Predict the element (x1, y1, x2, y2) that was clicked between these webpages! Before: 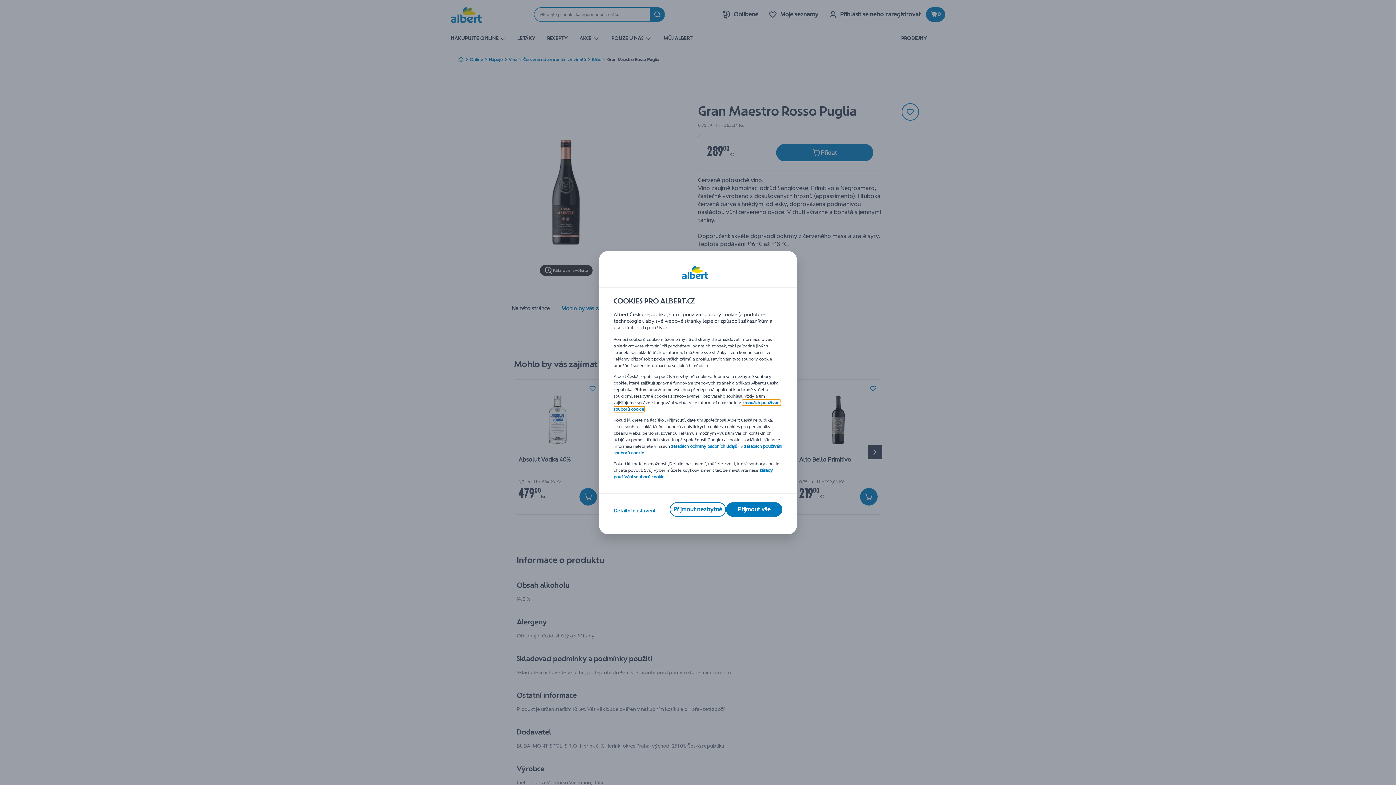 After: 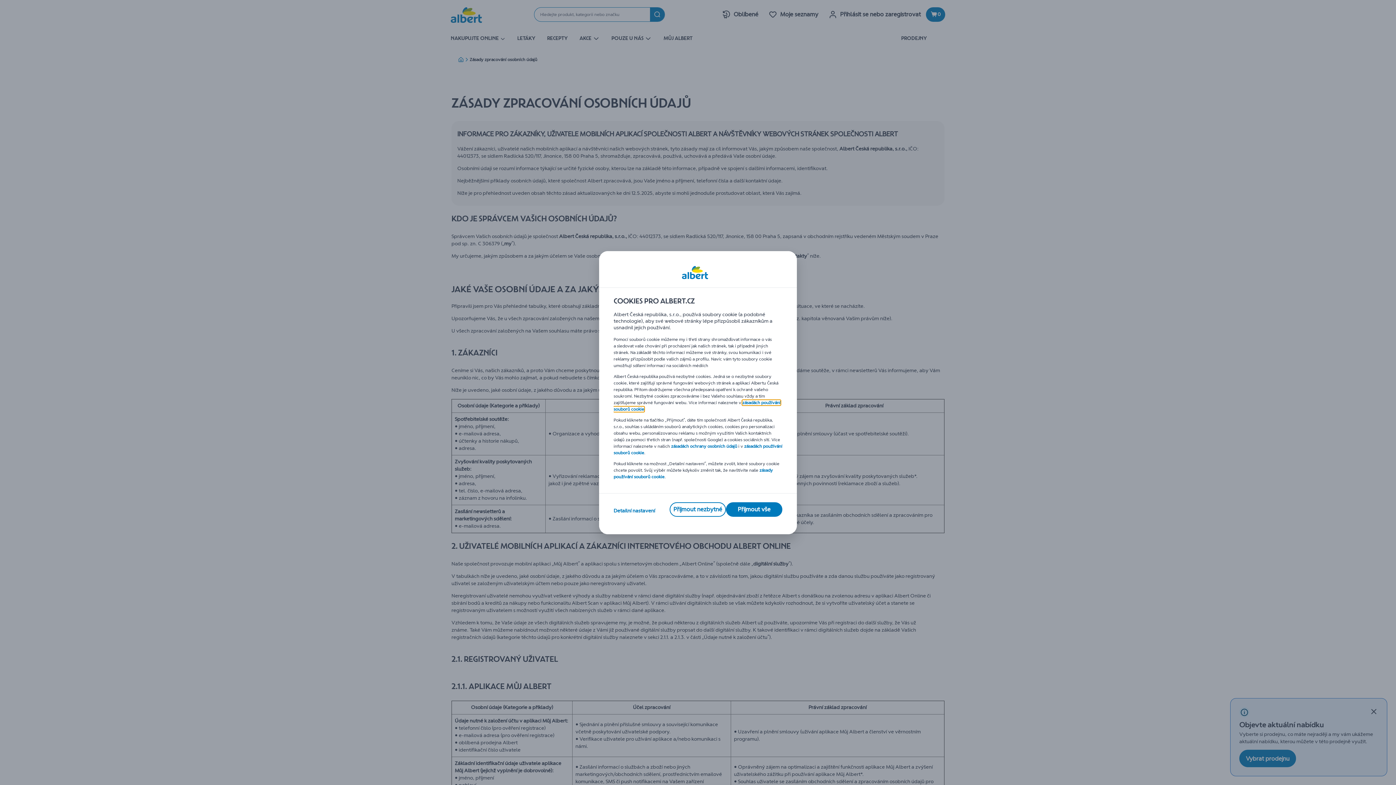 Action: label: zásadách ochrany osobních údajů bbox: (671, 443, 737, 448)